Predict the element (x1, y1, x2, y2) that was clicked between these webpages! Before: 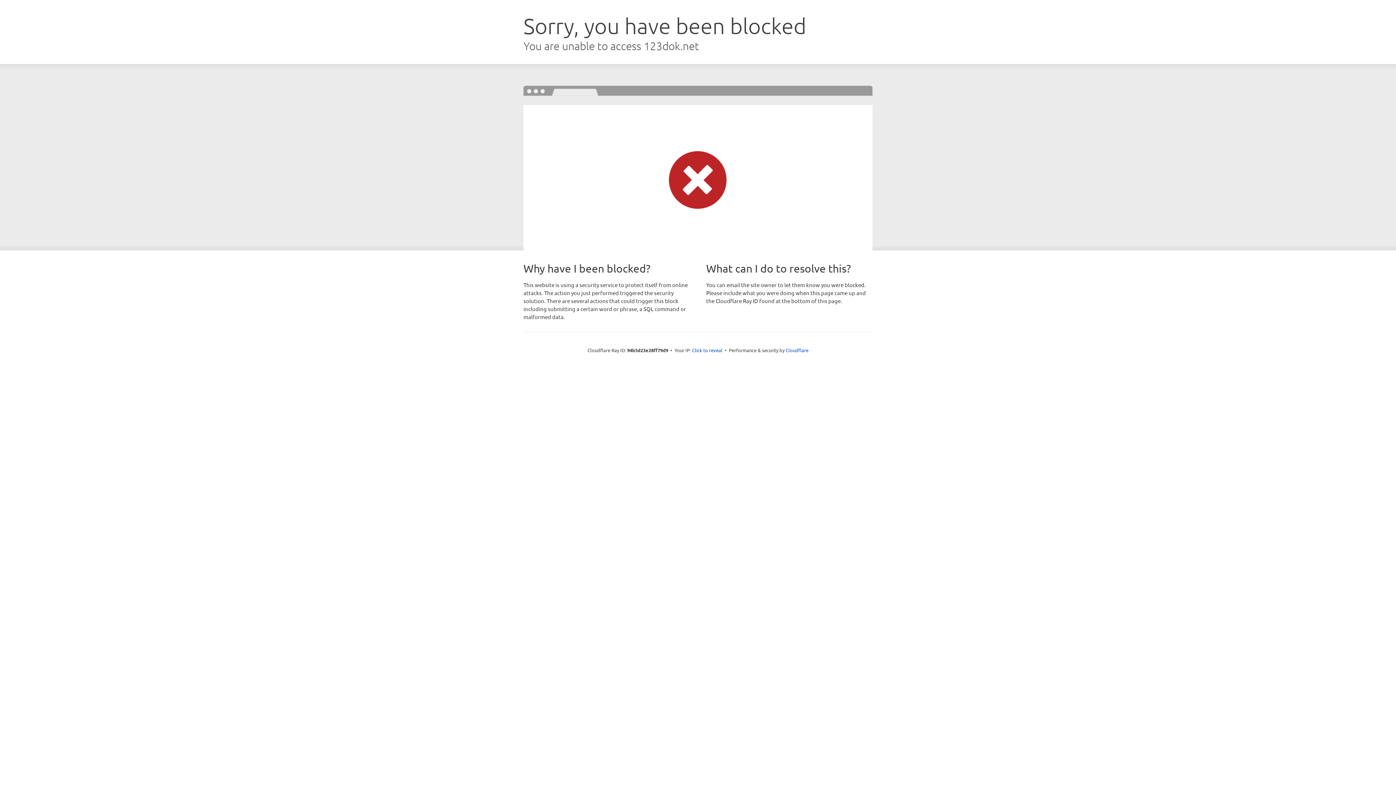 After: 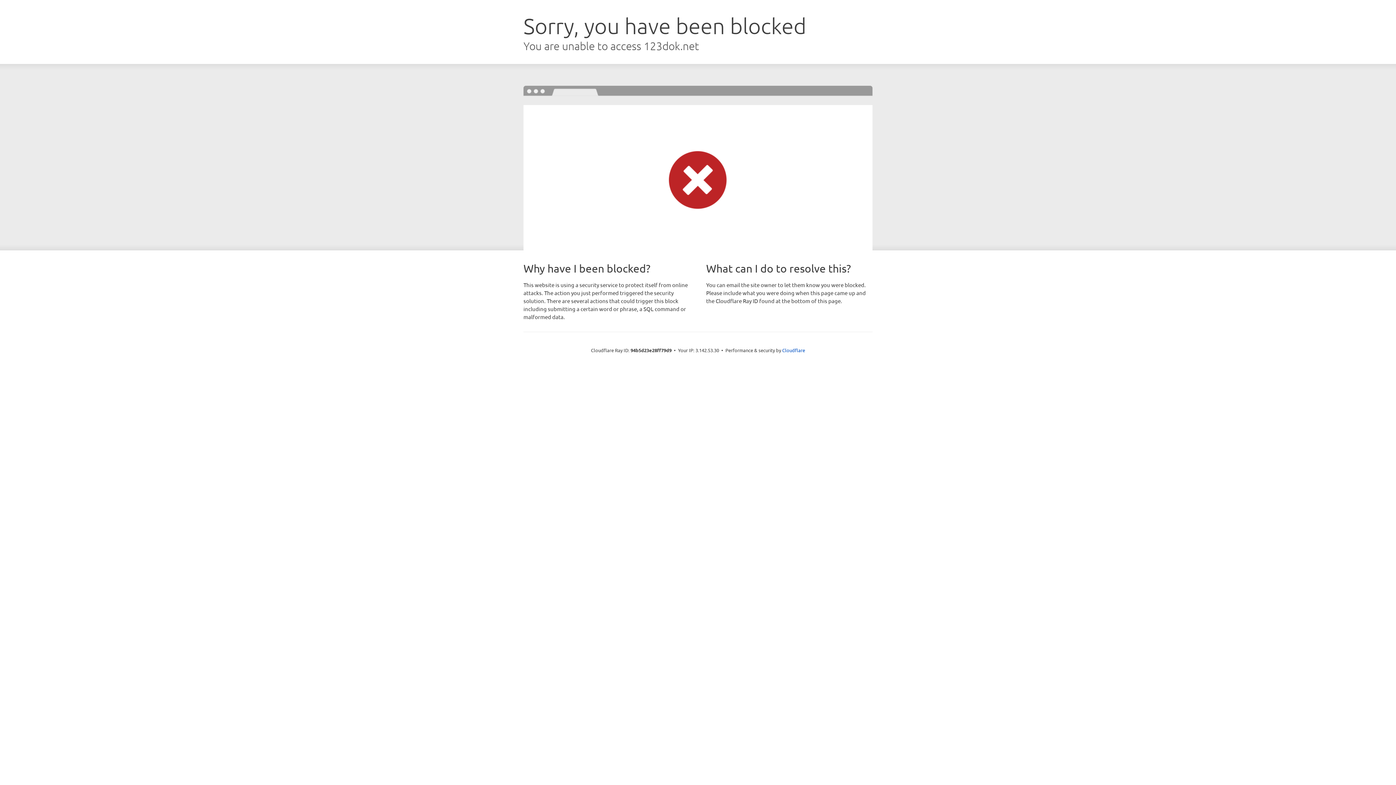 Action: label: Click to reveal bbox: (692, 346, 722, 353)